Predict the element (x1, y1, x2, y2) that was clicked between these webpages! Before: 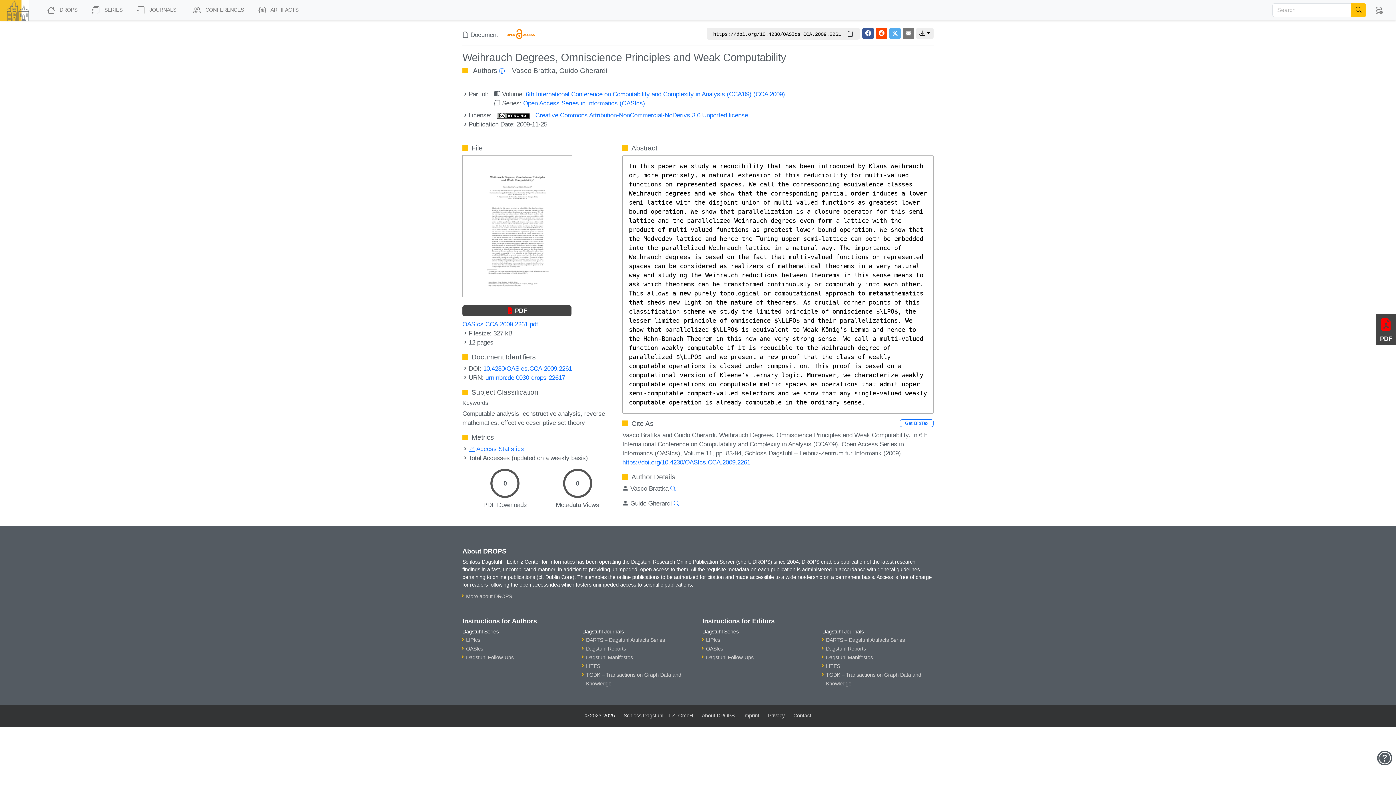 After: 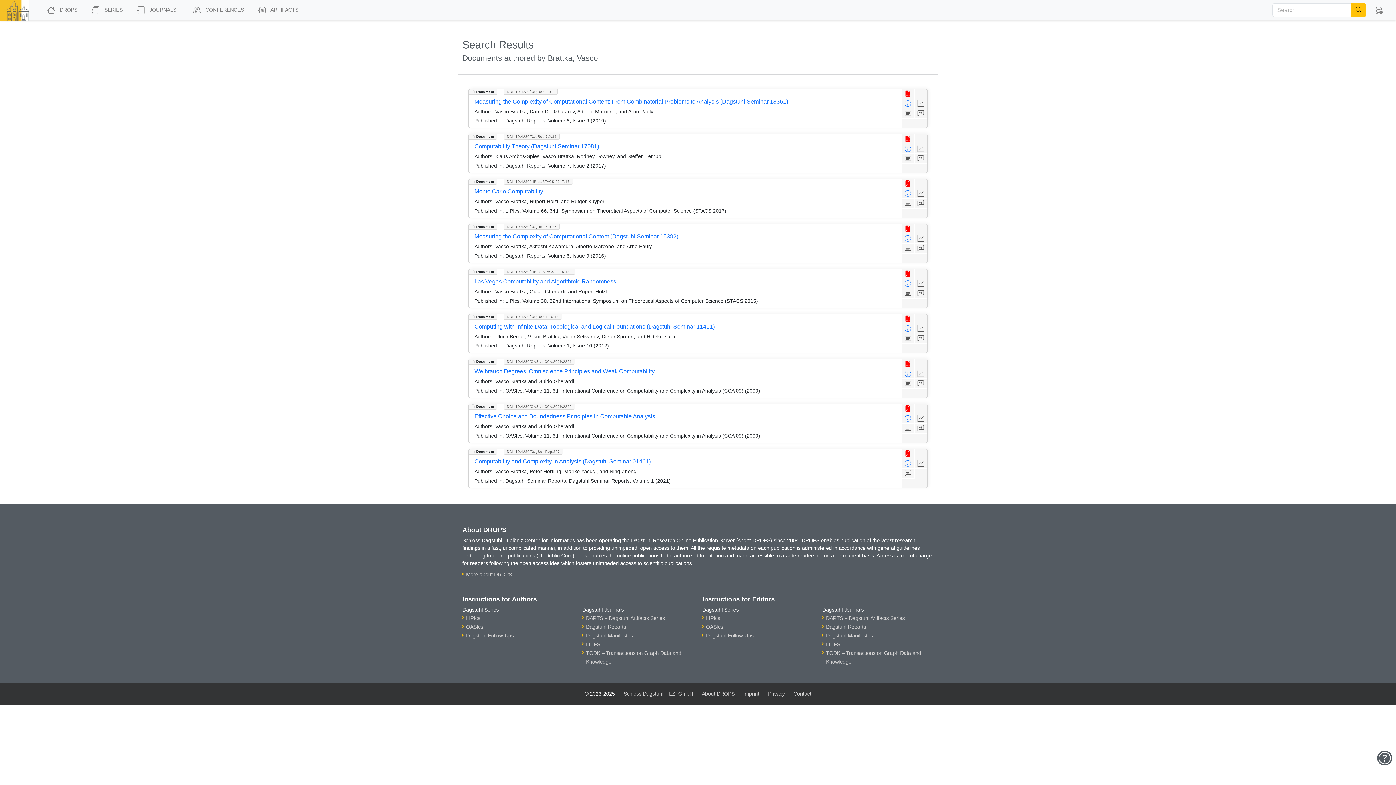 Action: bbox: (670, 485, 676, 492)